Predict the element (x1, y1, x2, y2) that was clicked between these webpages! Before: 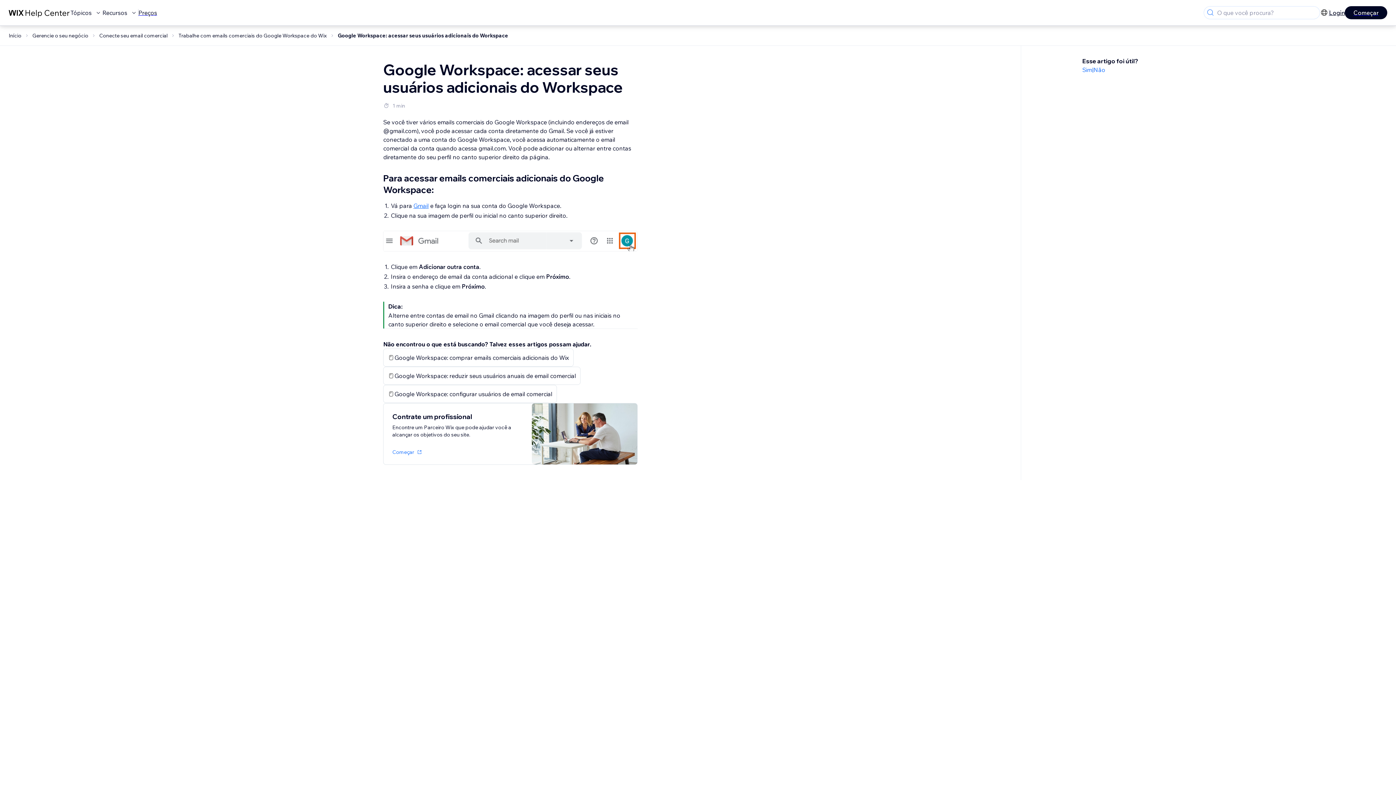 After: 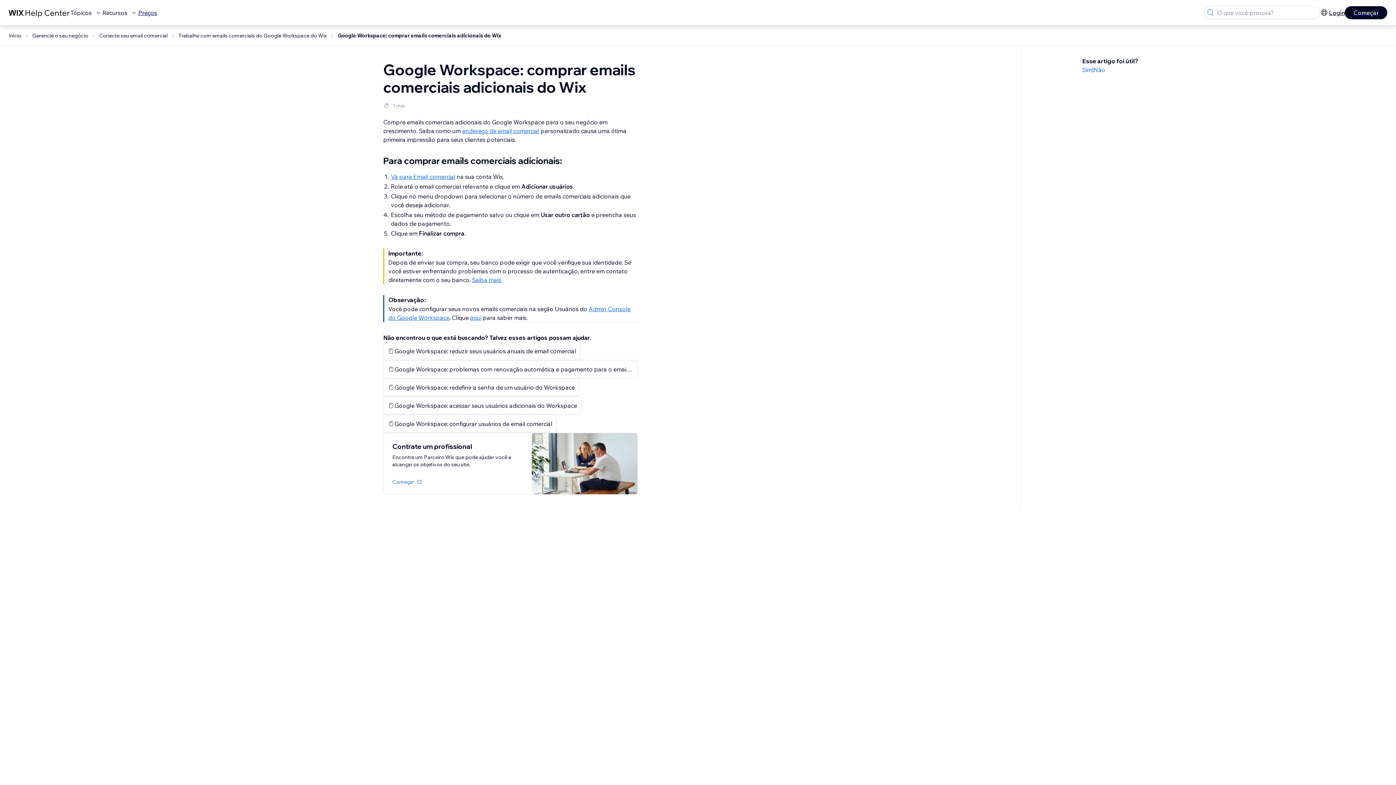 Action: bbox: (383, 348, 573, 367) label: Google Workspace: comprar emails comerciais adicionais do Wix